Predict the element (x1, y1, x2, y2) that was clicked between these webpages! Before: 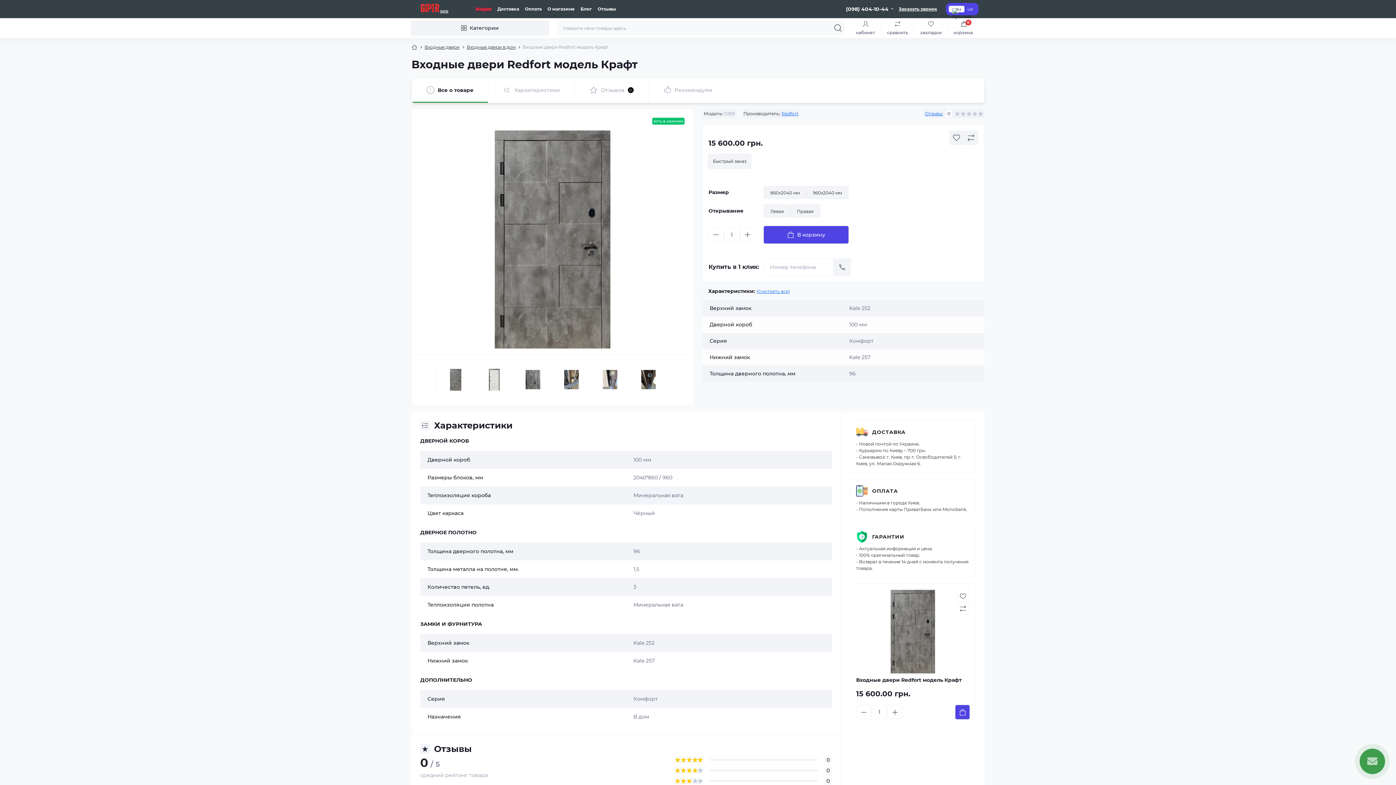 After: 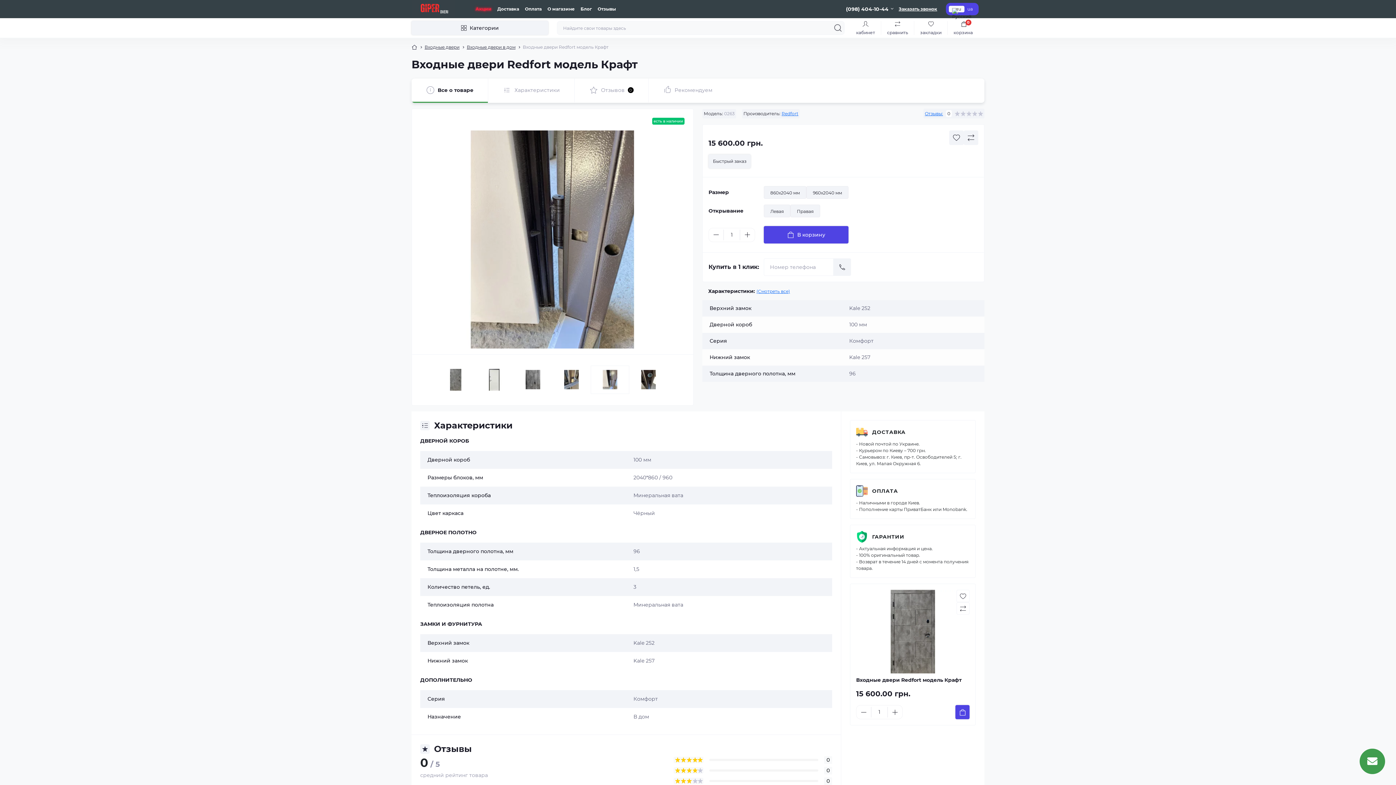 Action: bbox: (590, 365, 629, 394)